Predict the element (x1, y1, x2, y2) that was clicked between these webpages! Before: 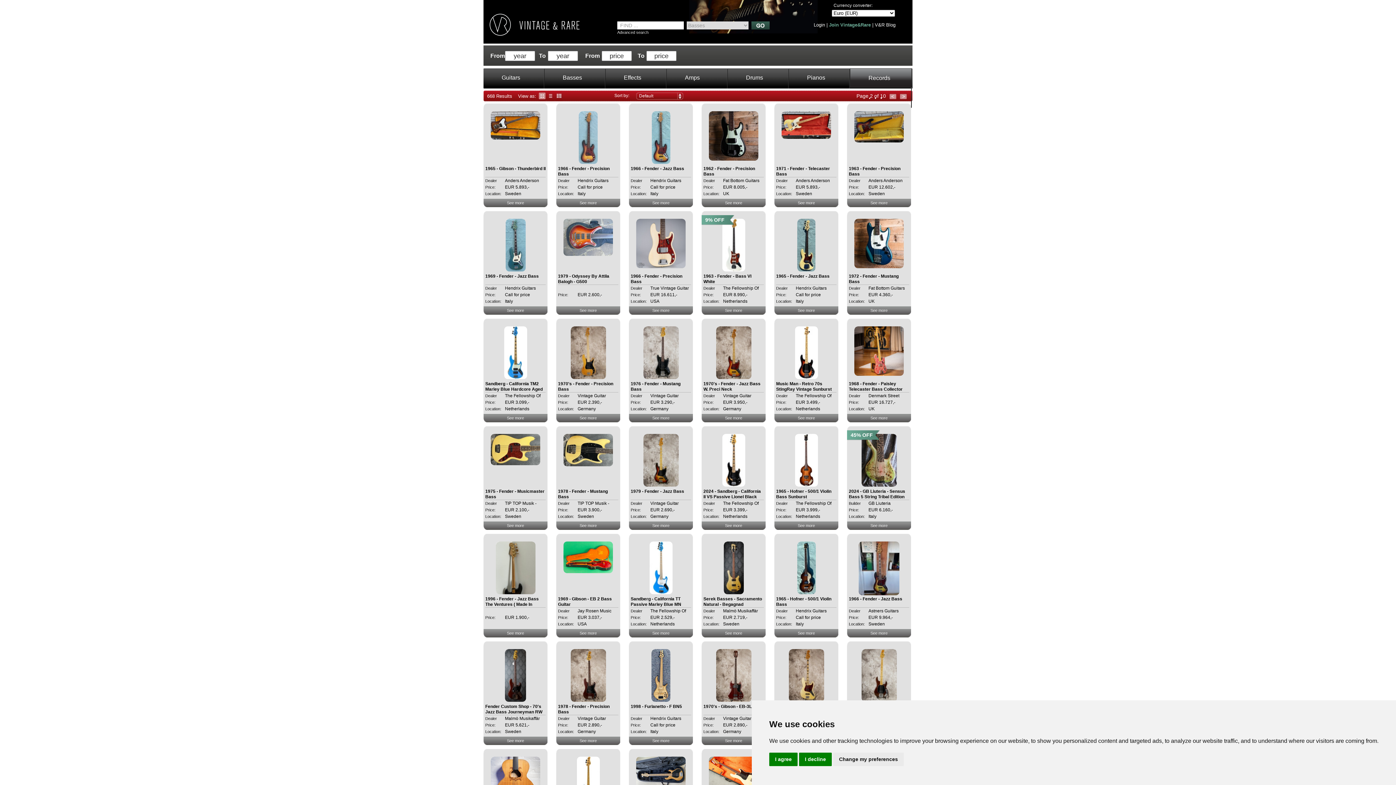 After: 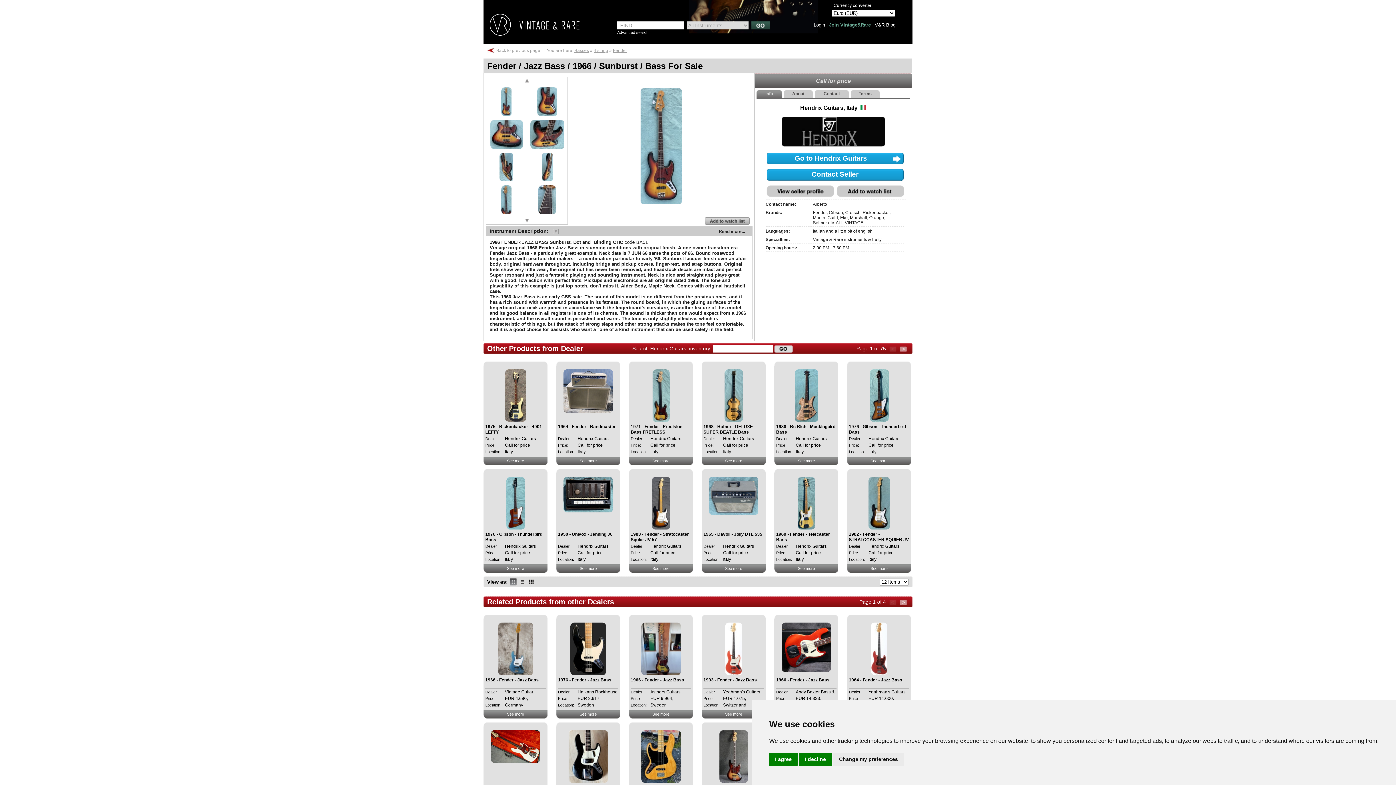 Action: label: 1966 - Fender - Jazz Bass bbox: (630, 166, 684, 171)